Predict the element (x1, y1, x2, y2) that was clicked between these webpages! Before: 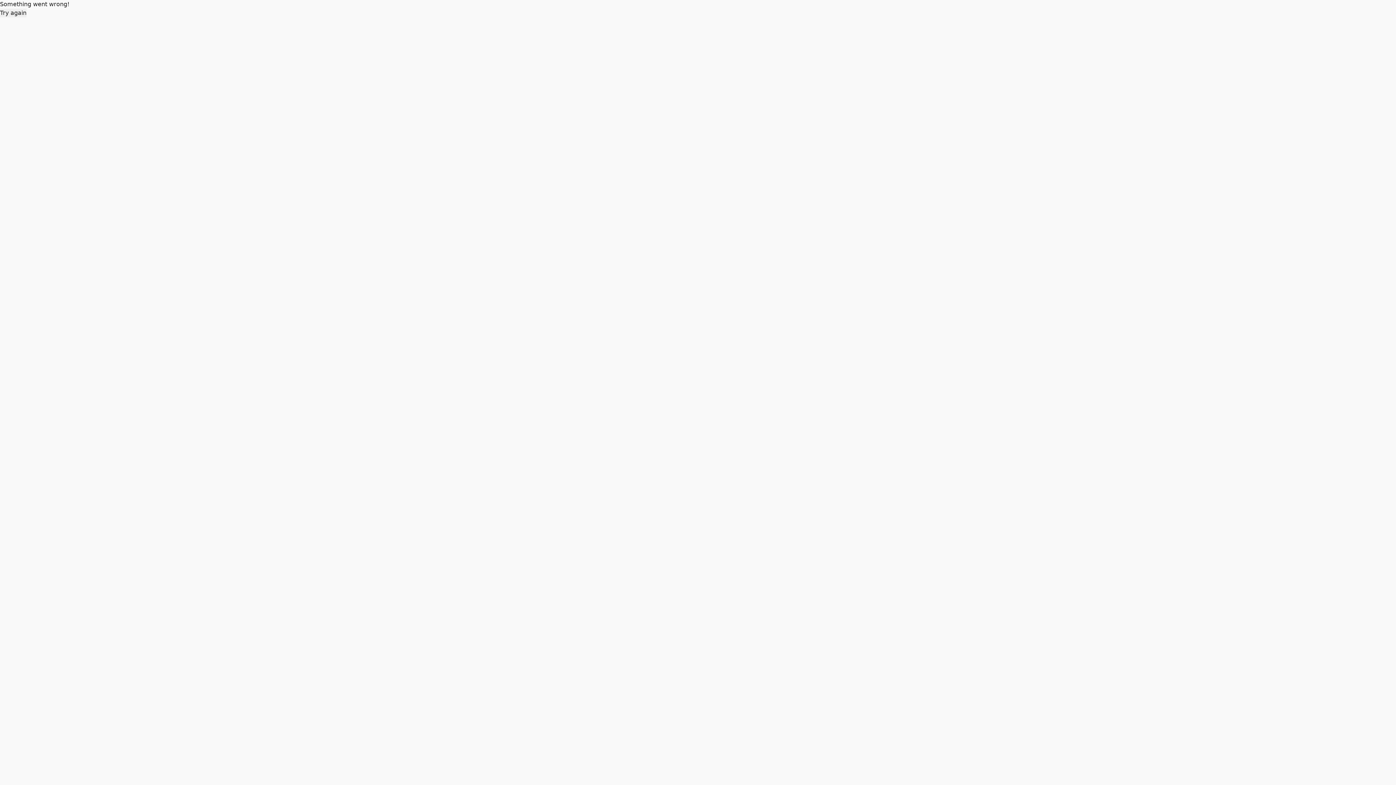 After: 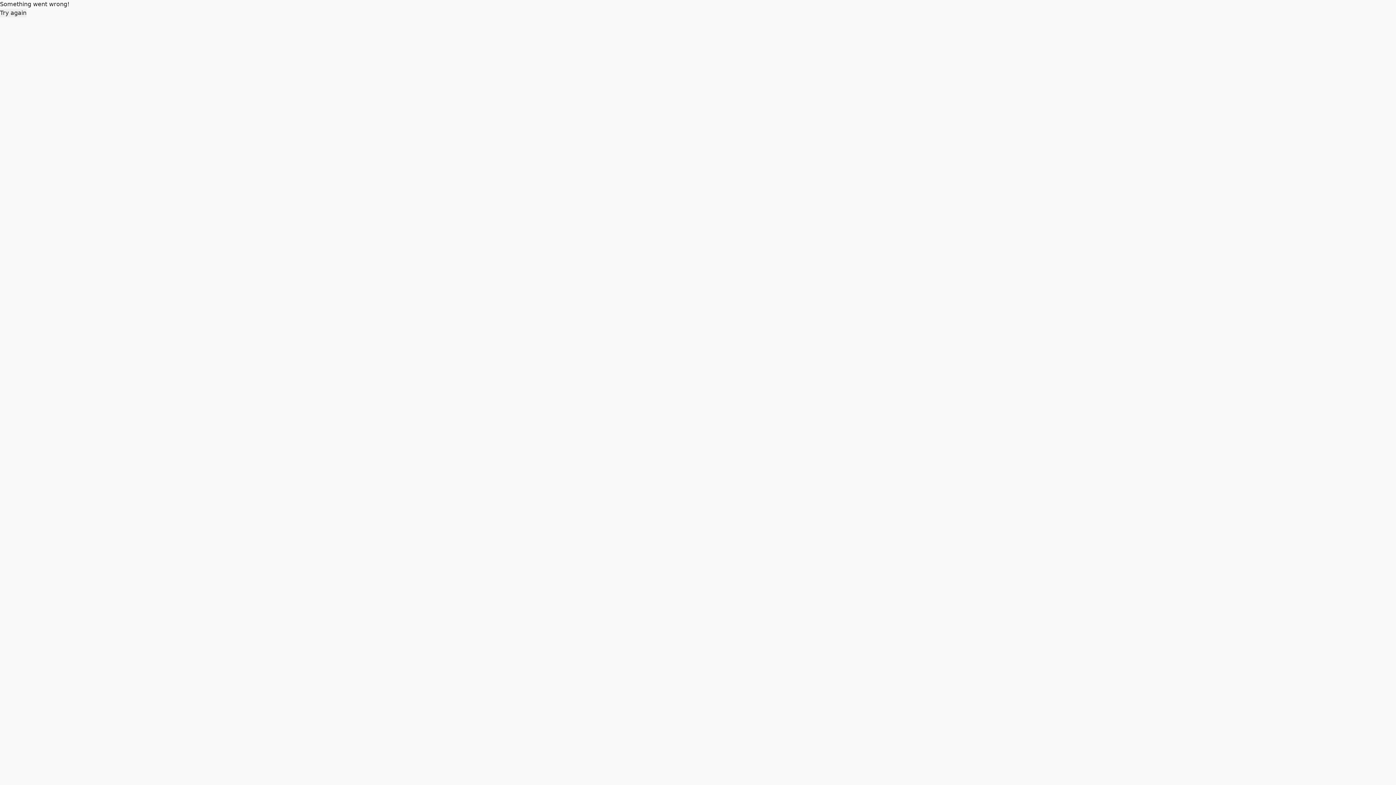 Action: label: Try again bbox: (0, 8, 26, 17)